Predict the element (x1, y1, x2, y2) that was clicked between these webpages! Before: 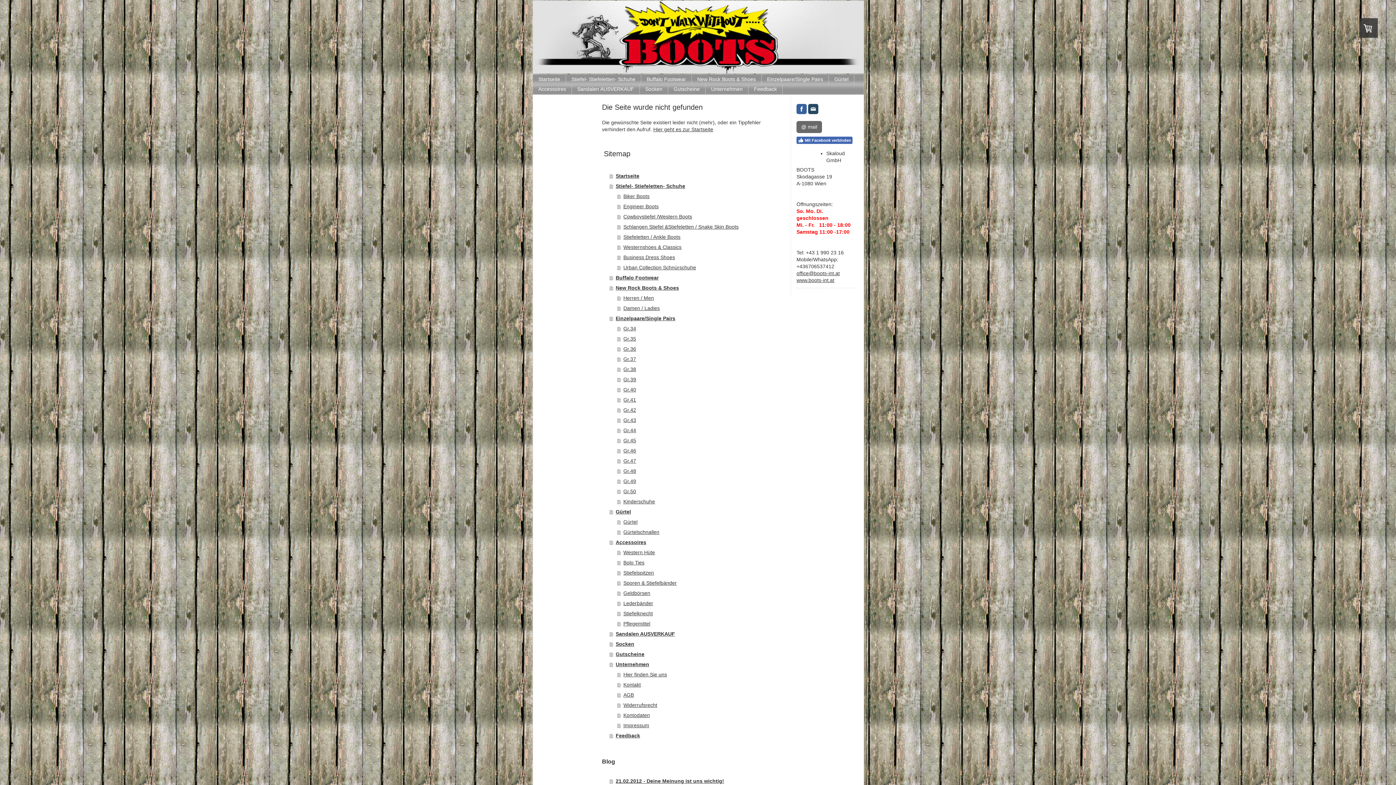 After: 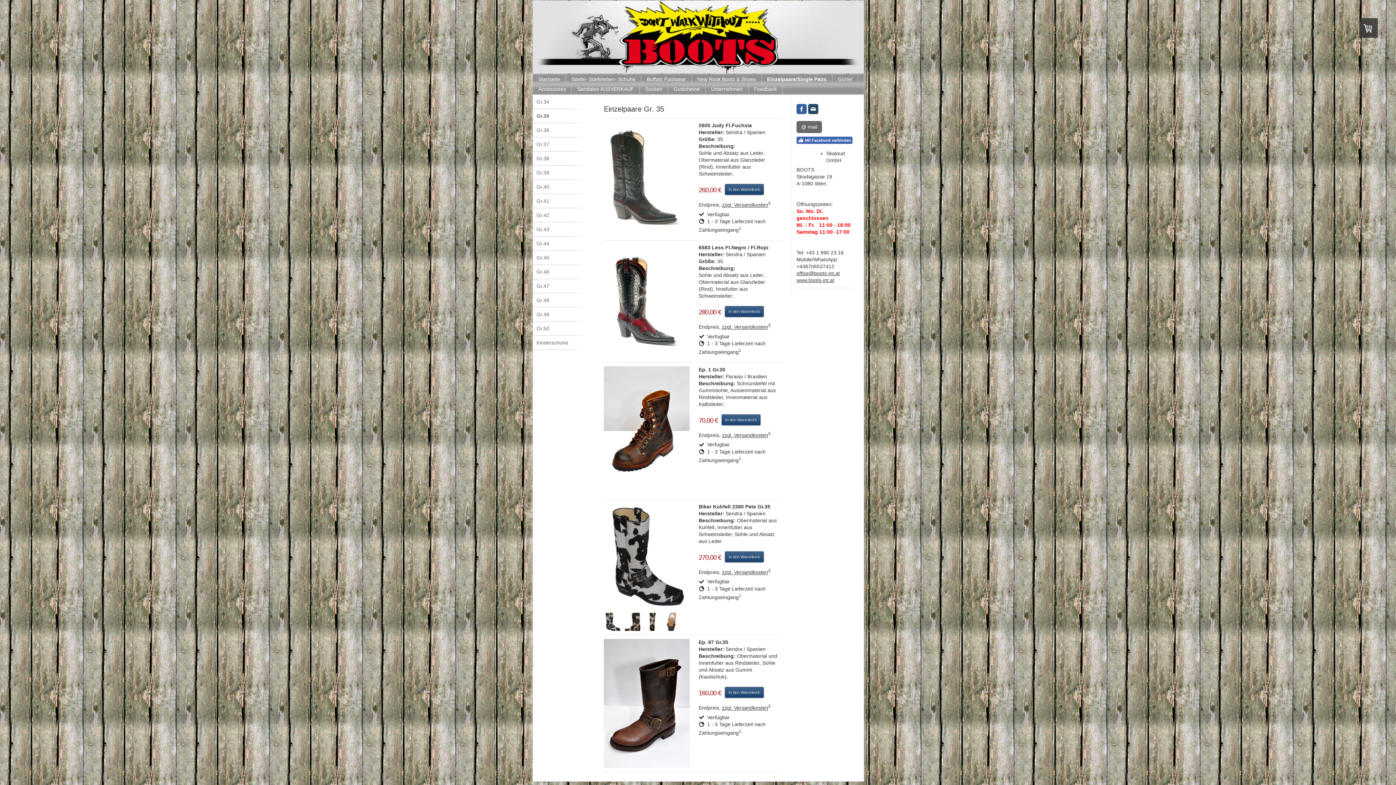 Action: bbox: (617, 333, 784, 344) label: Gr.35